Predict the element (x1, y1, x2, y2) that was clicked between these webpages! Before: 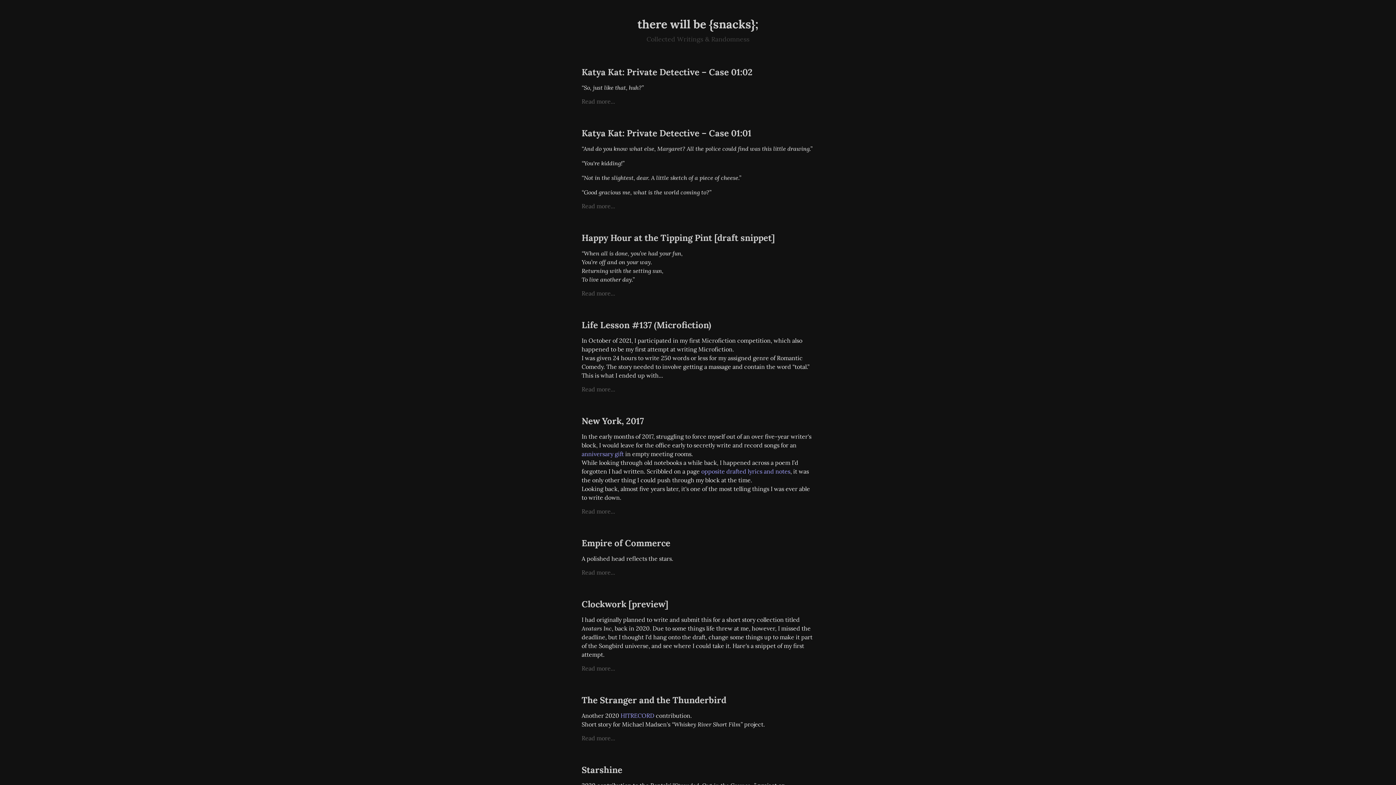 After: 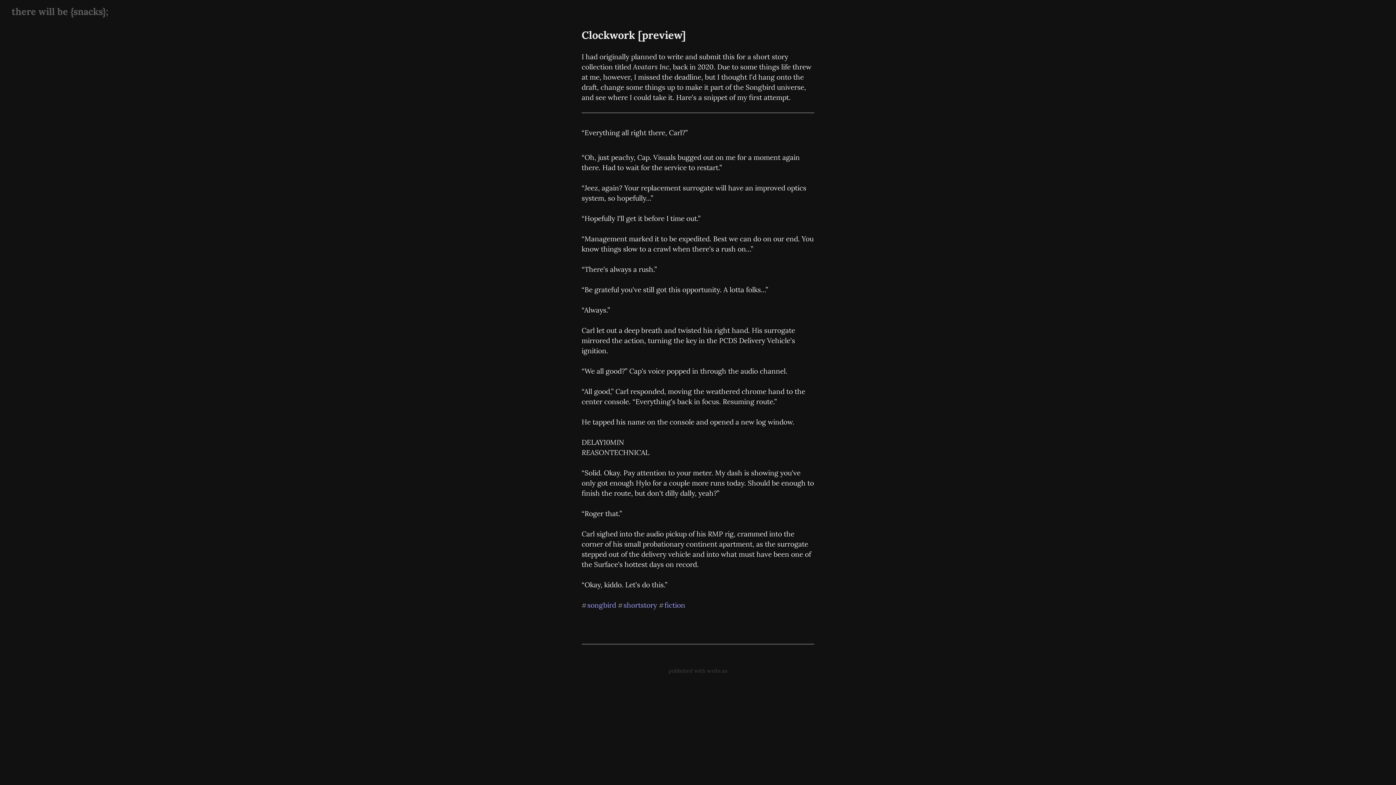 Action: label: Clockwork [preview] bbox: (581, 598, 668, 610)